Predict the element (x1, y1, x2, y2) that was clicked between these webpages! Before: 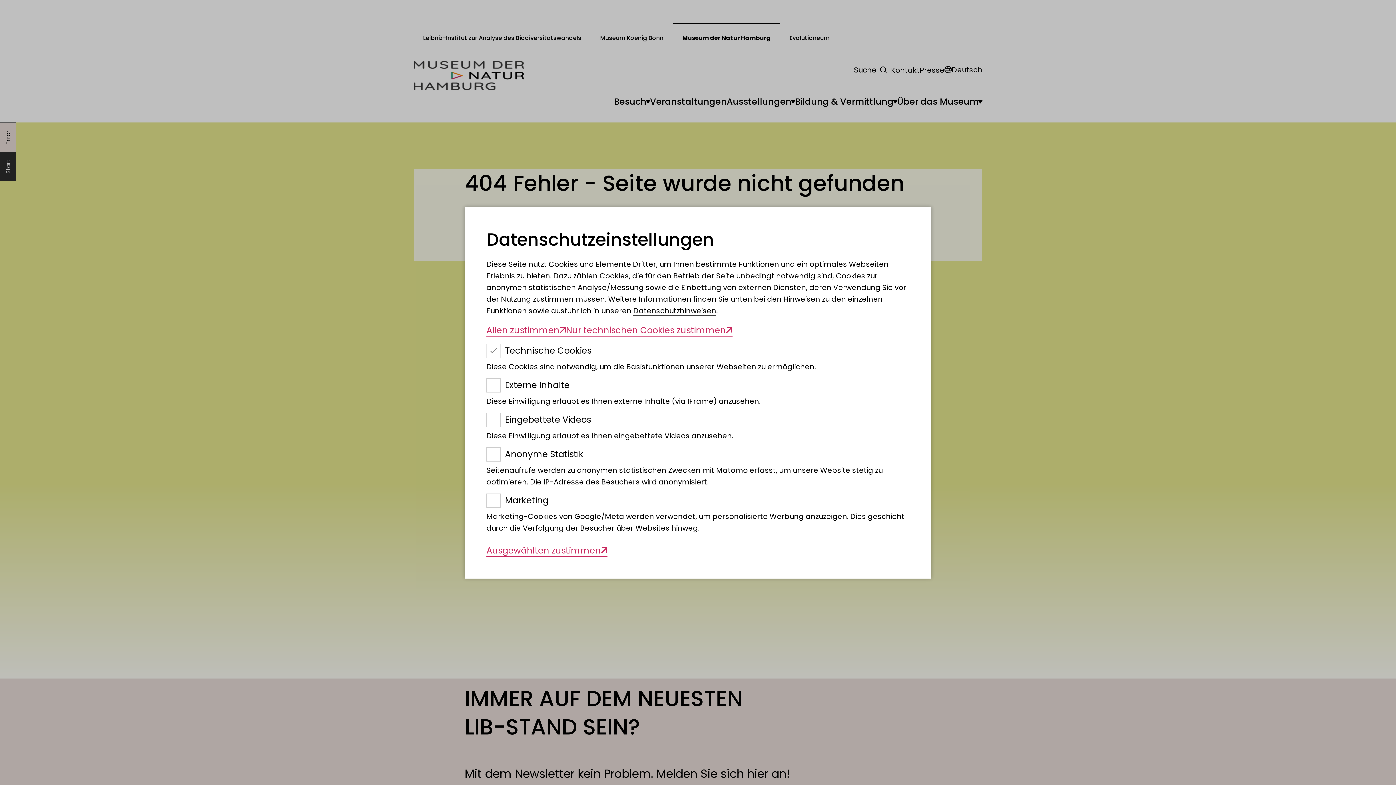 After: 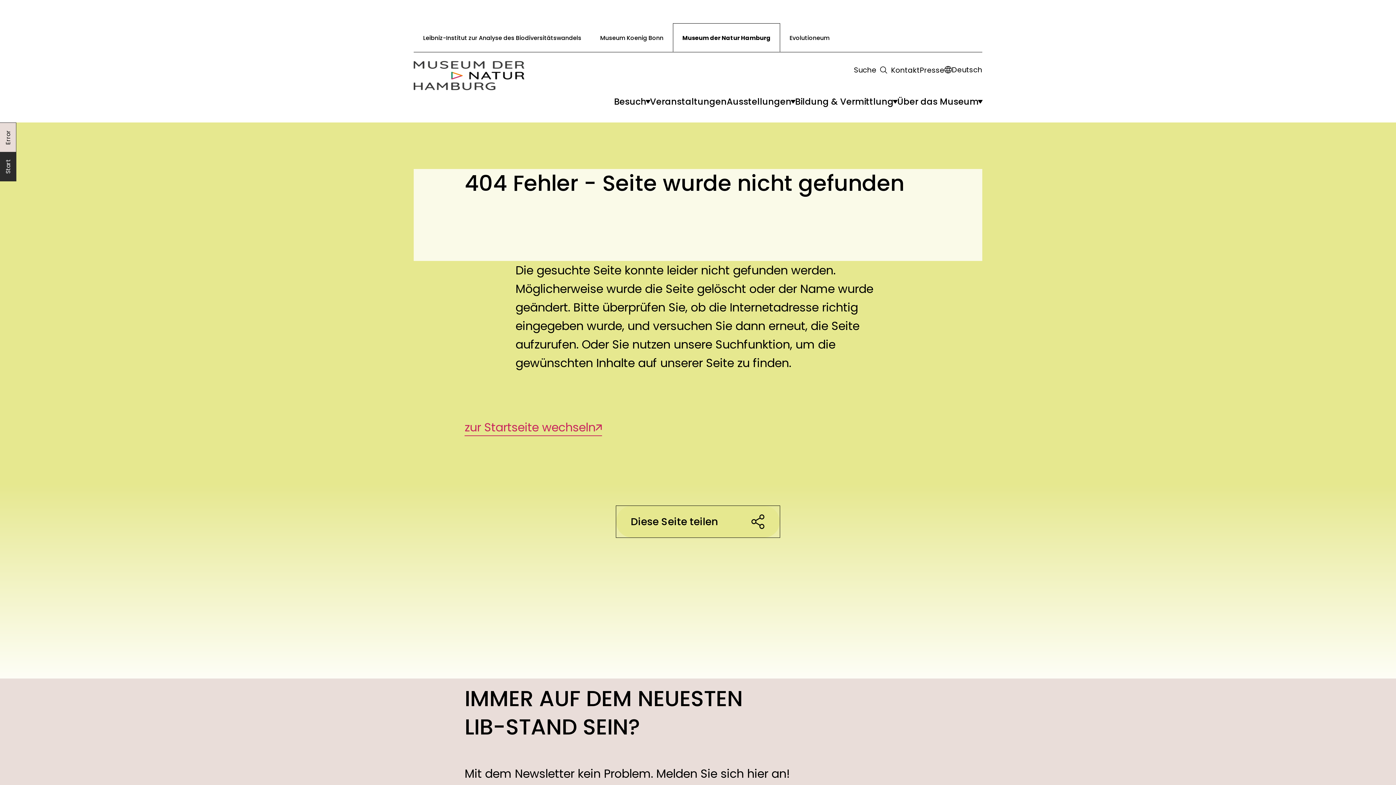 Action: bbox: (486, 323, 566, 336) label: Allen zustimmen